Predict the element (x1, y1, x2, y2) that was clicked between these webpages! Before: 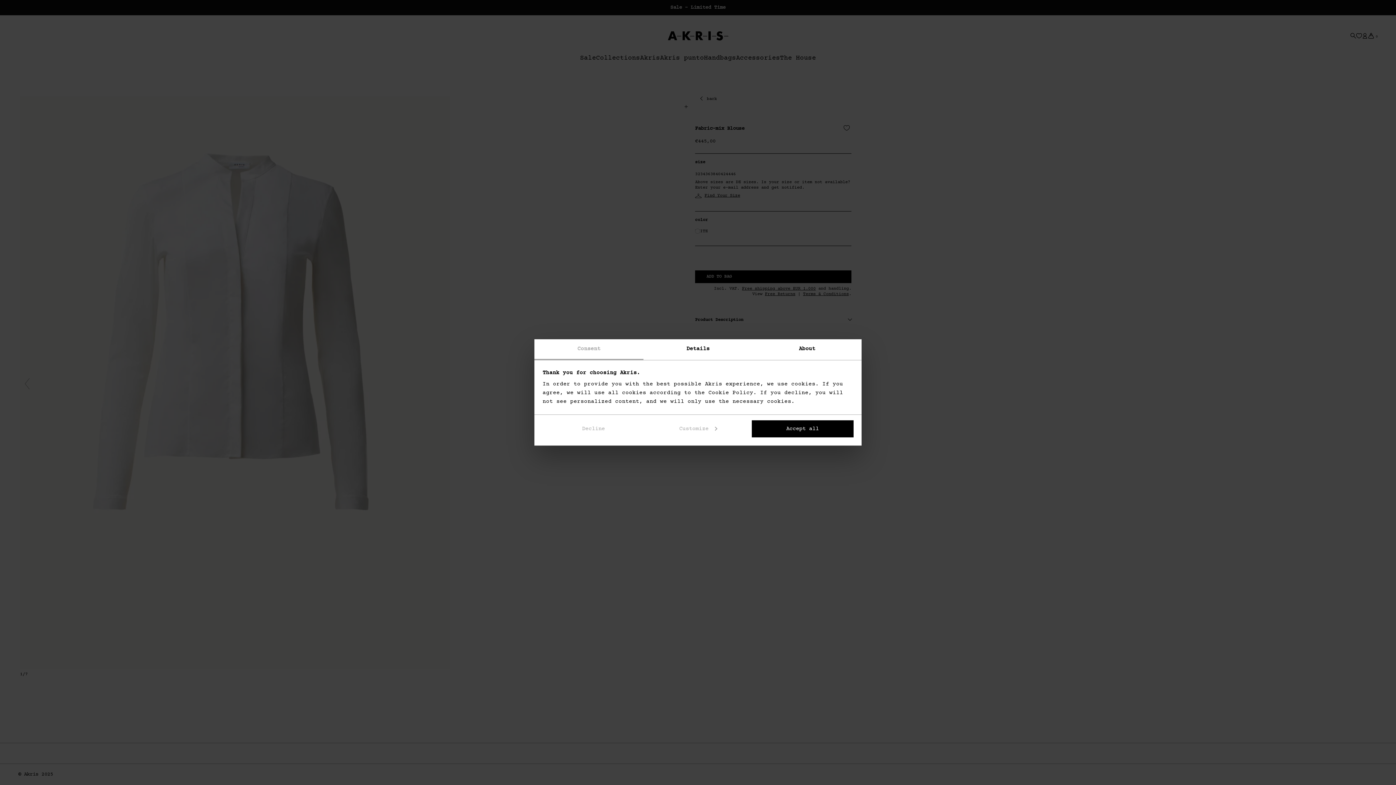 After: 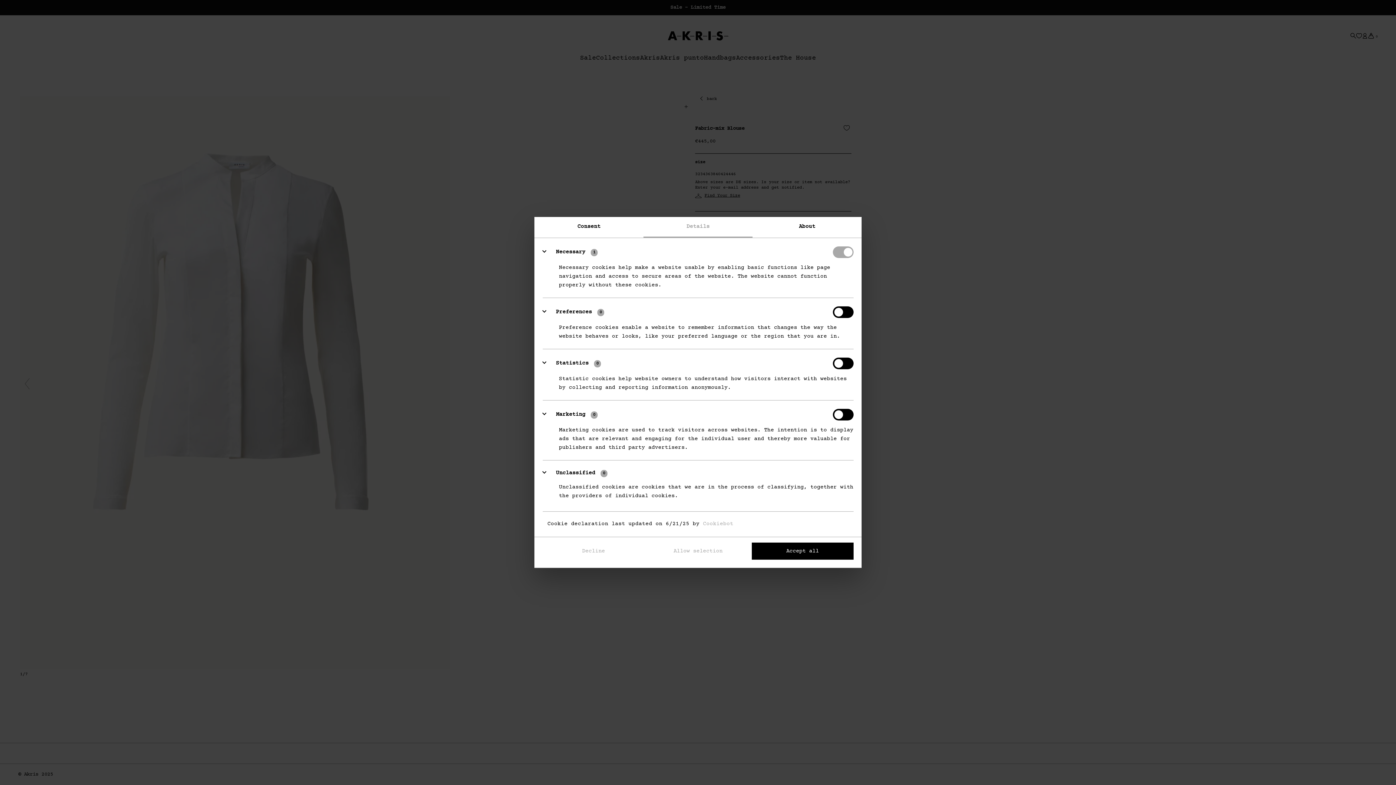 Action: label: Customize bbox: (647, 420, 749, 437)